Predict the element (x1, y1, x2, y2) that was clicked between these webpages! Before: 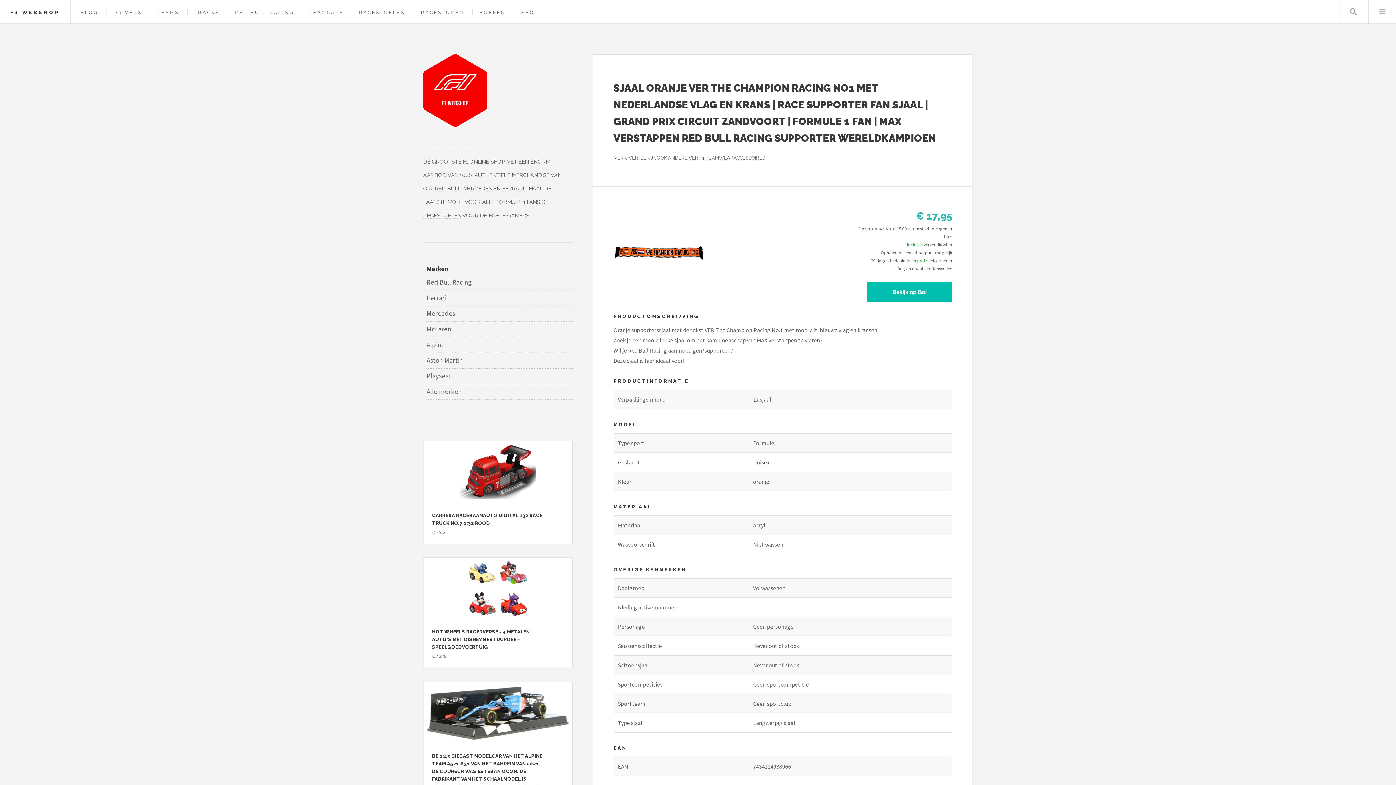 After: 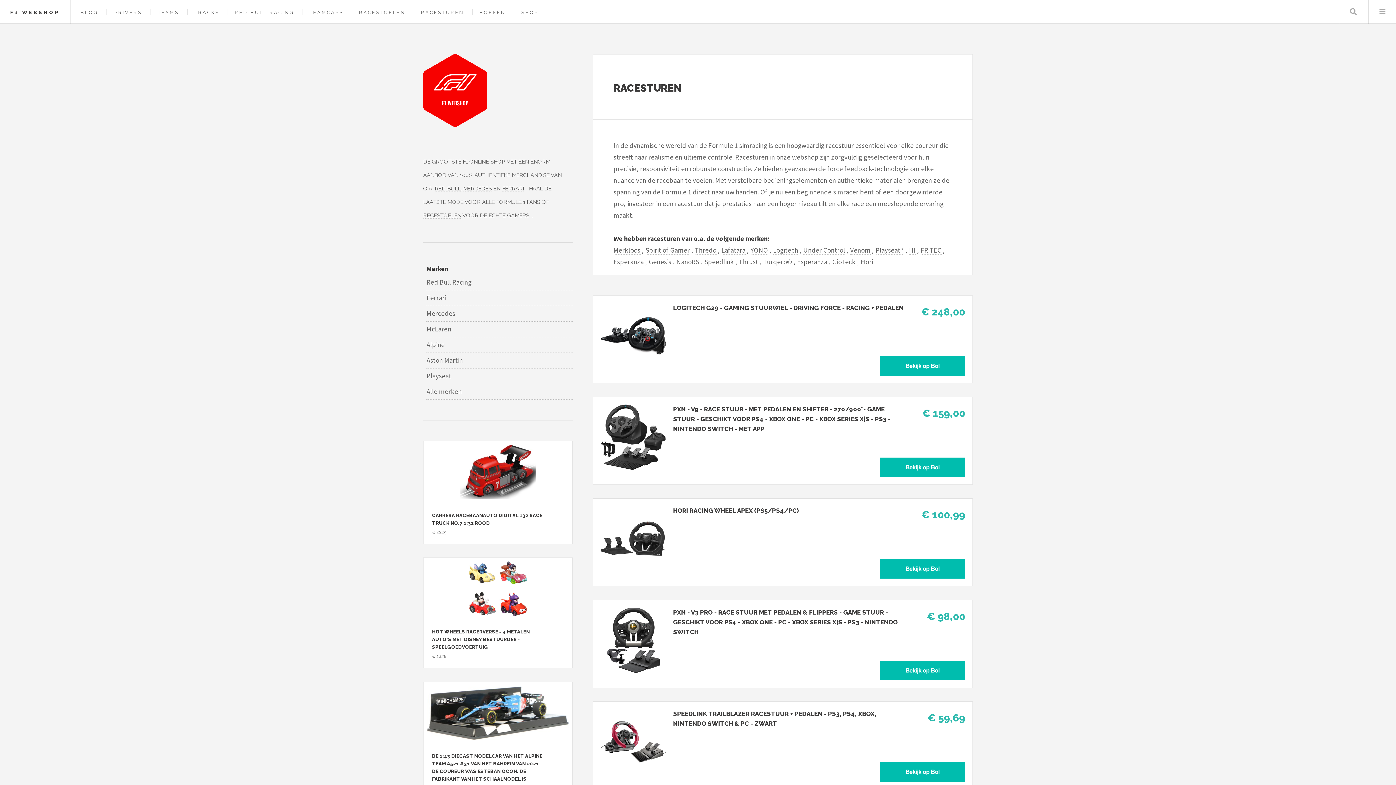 Action: bbox: (421, 9, 464, 15) label: RACESTUREN